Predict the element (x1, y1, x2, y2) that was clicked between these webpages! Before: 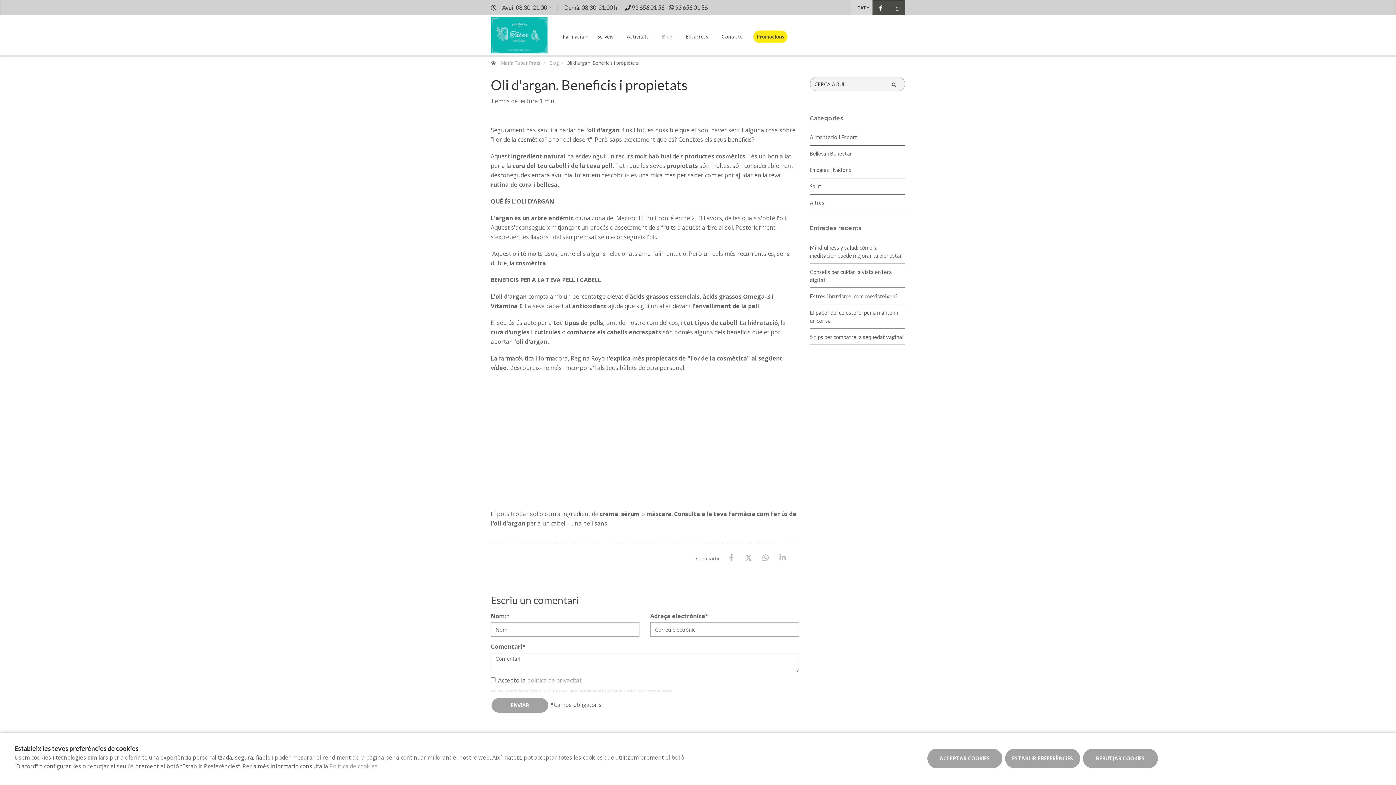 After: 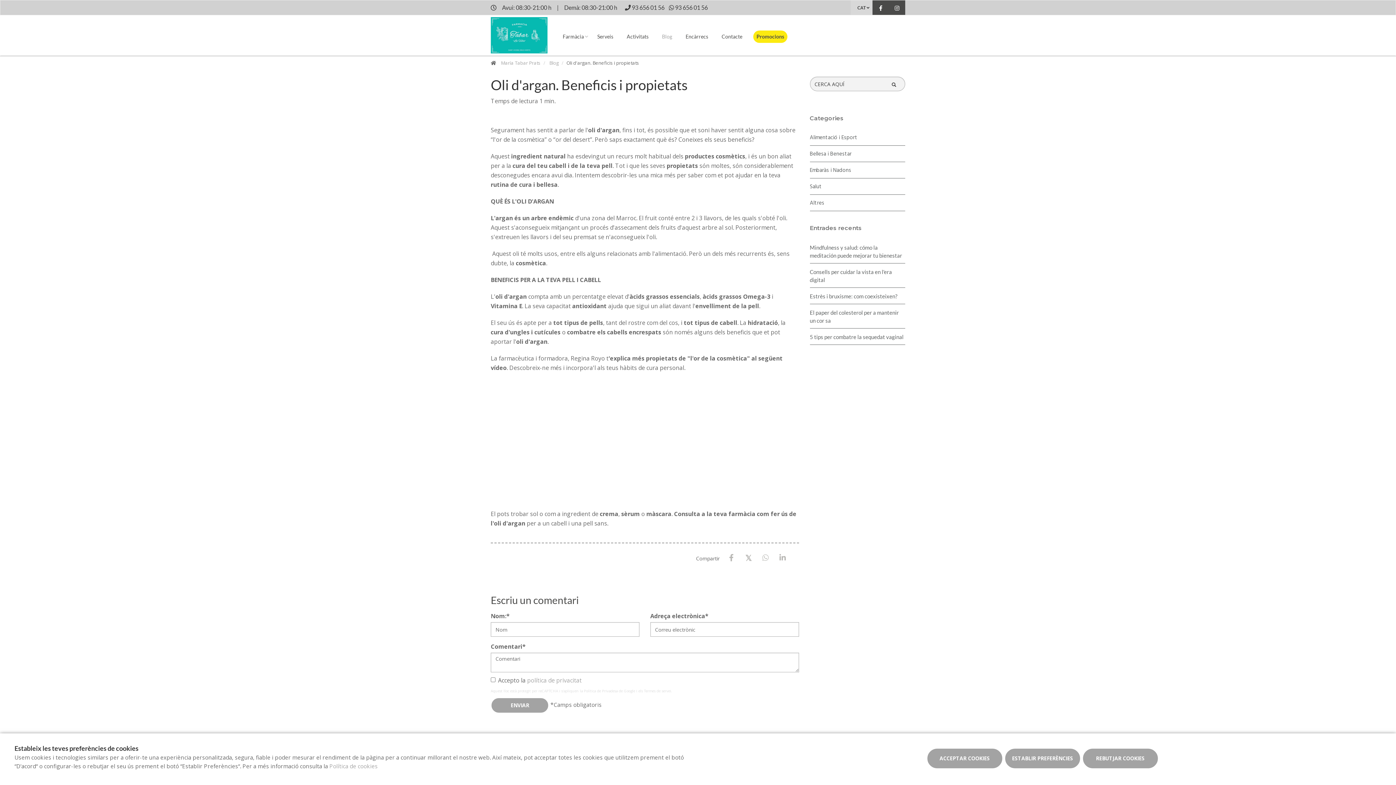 Action: bbox: (757, 550, 774, 566)